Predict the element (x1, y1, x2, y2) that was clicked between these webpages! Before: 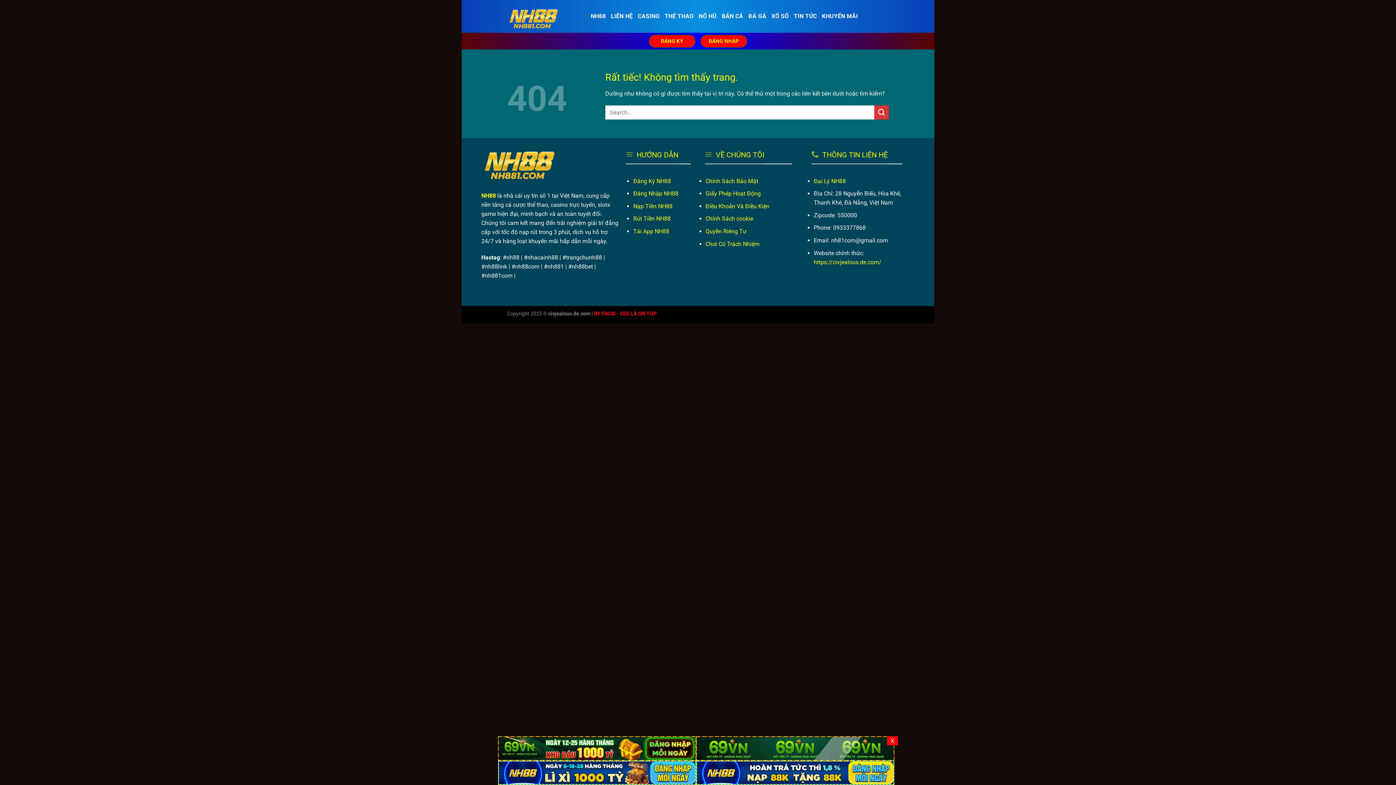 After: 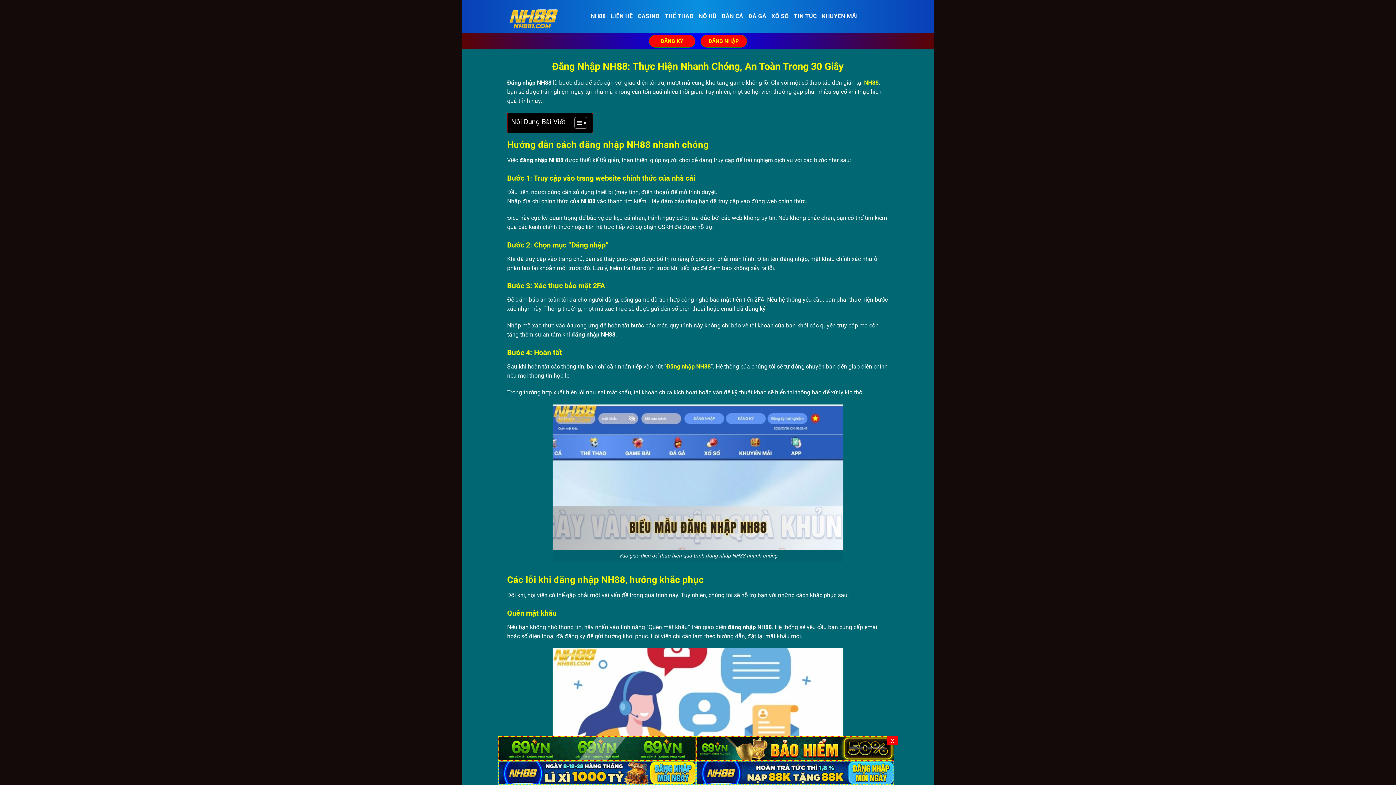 Action: bbox: (633, 190, 678, 197) label: Đăng Nhập NH88